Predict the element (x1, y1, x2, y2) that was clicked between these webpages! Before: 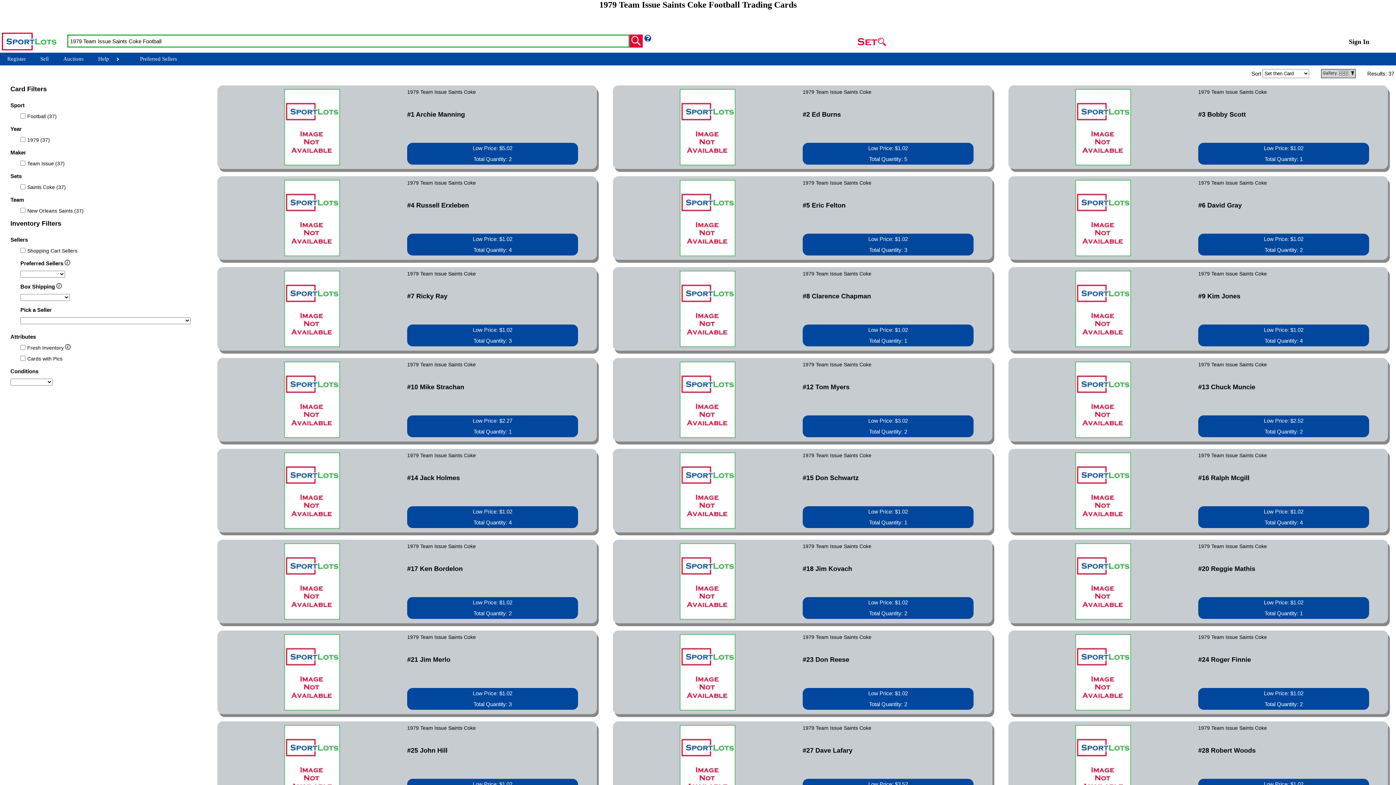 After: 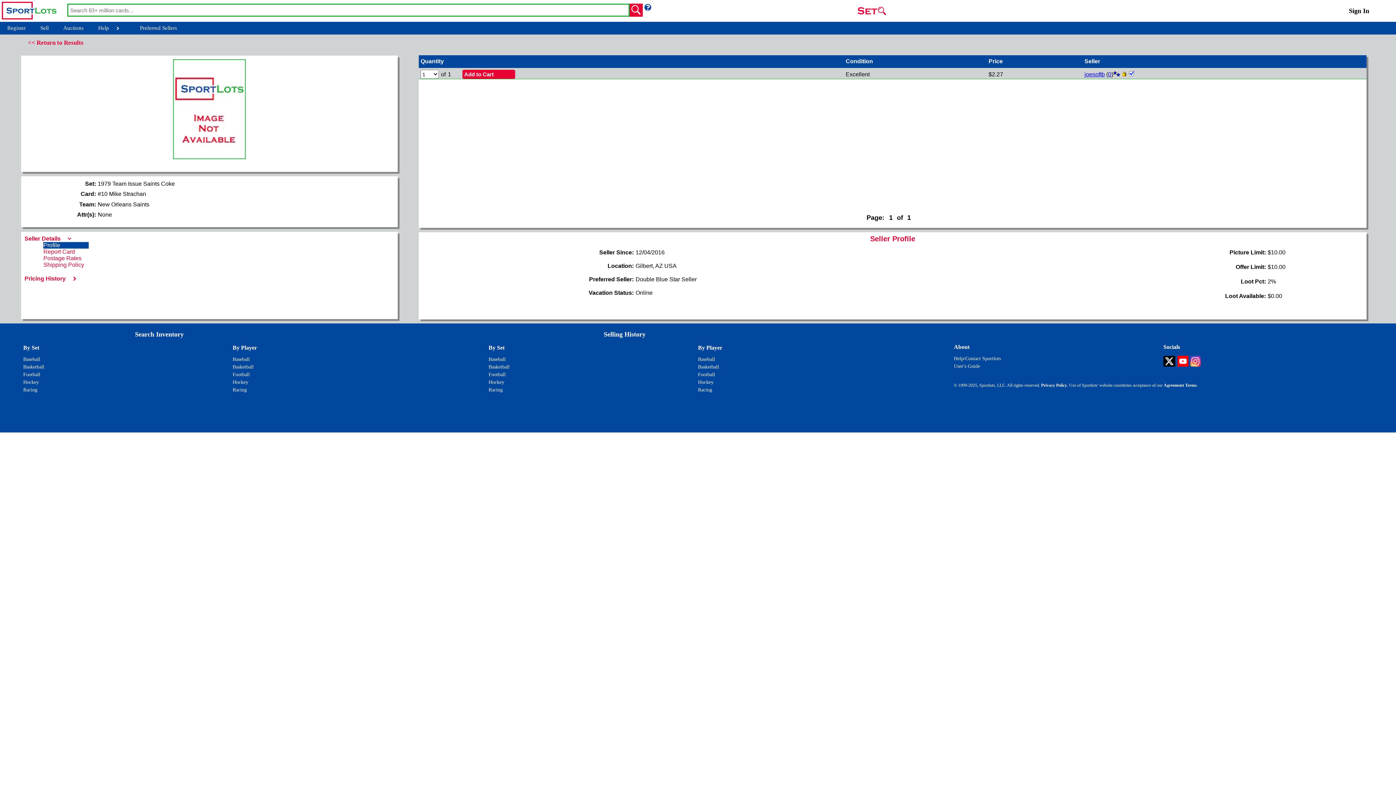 Action: label: Low Price: $2.27
Total Quantity: 1 bbox: (407, 415, 578, 437)